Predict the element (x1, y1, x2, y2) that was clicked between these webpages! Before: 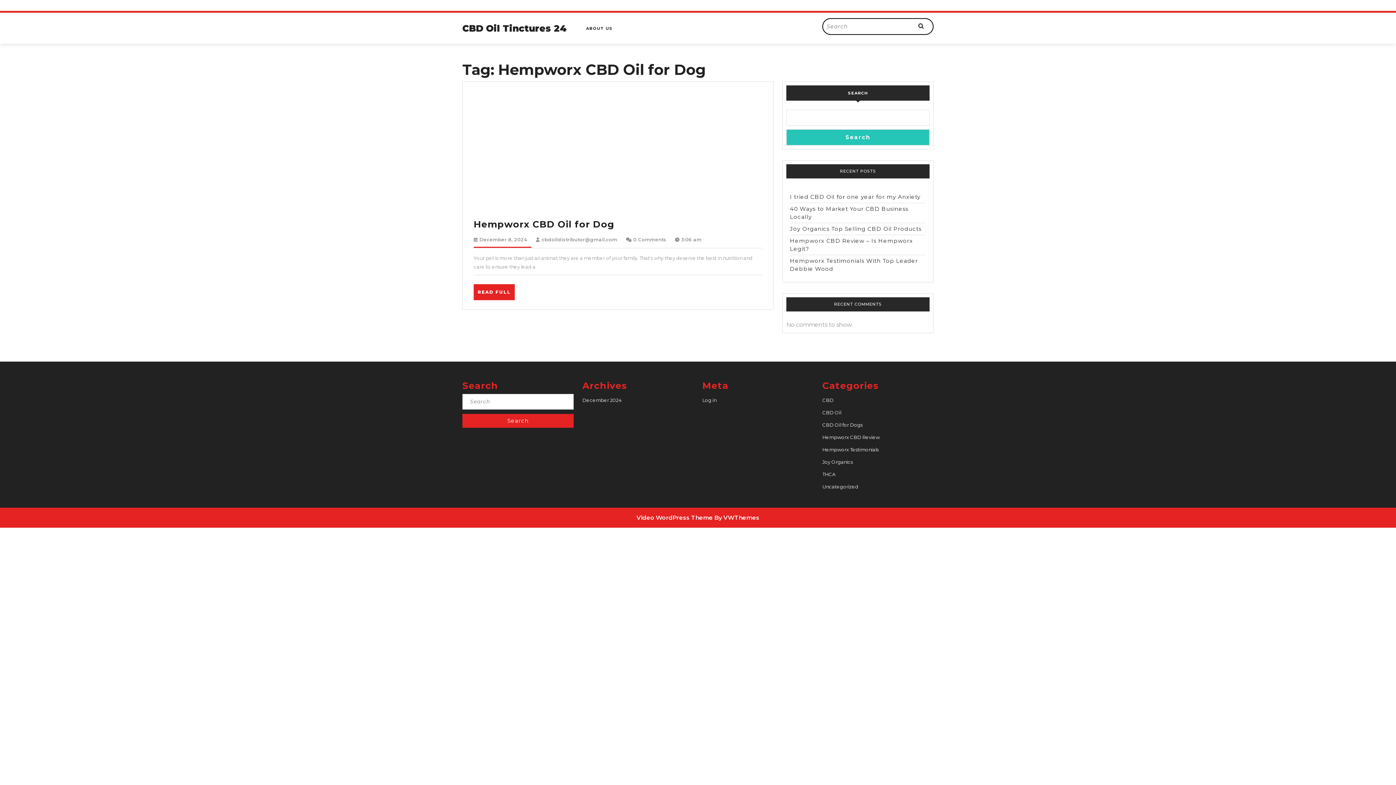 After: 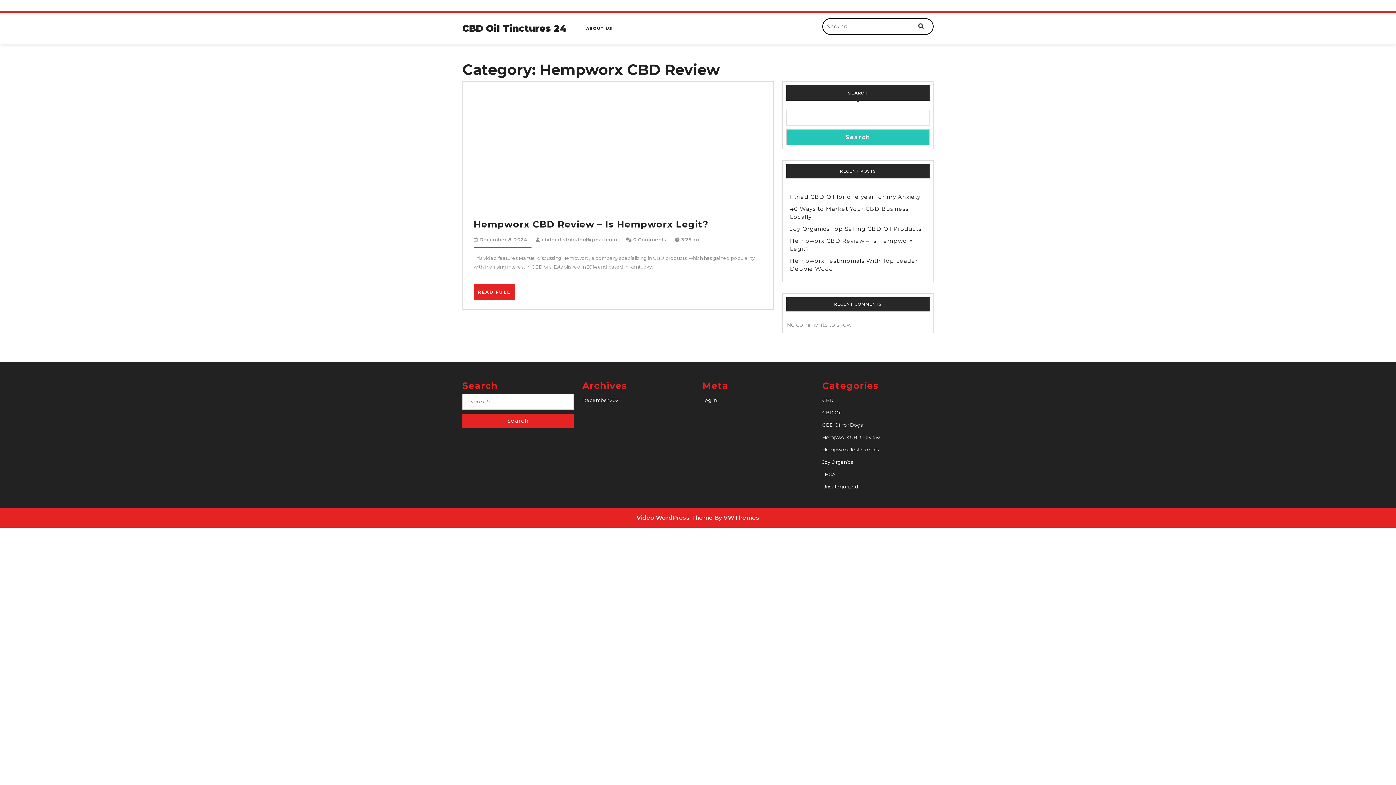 Action: label: Hempworx CBD Review bbox: (822, 434, 880, 440)